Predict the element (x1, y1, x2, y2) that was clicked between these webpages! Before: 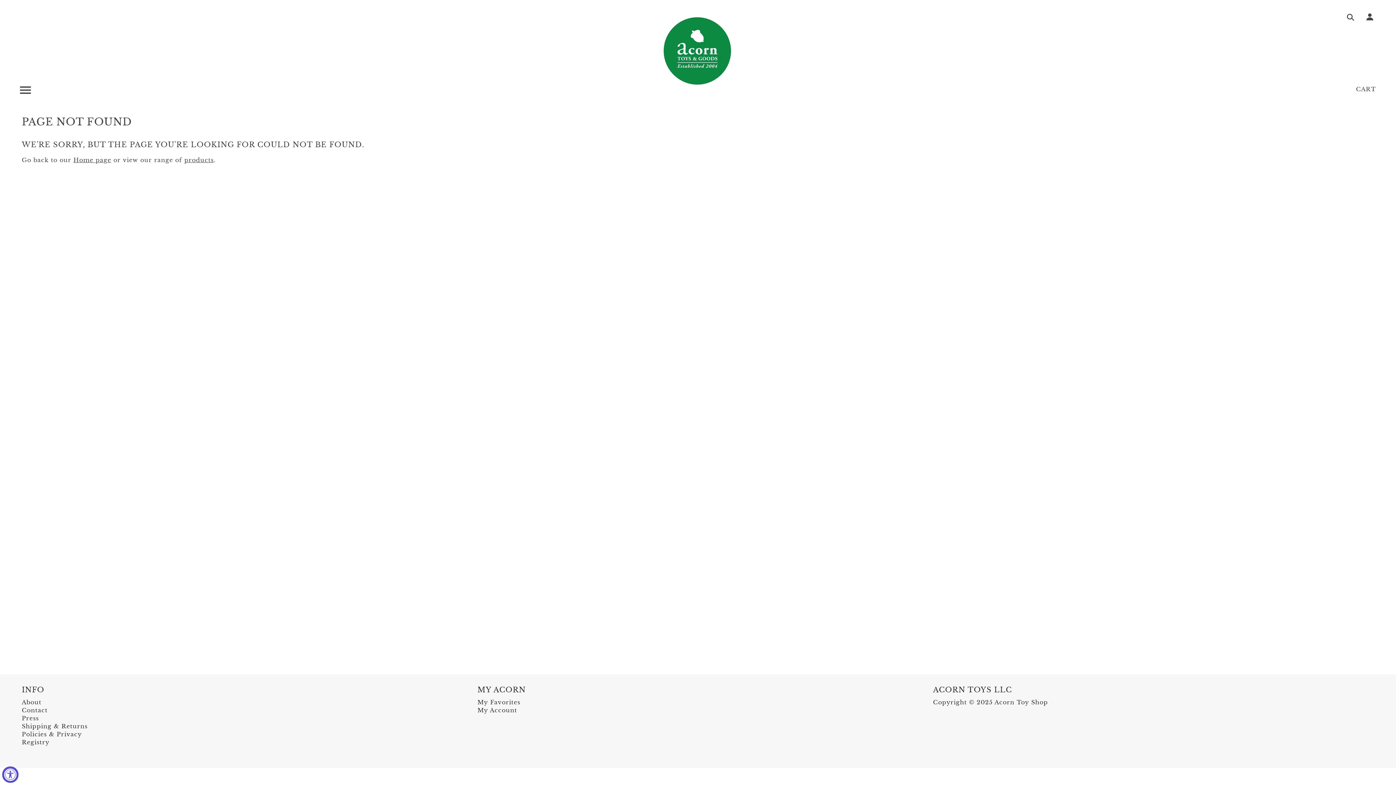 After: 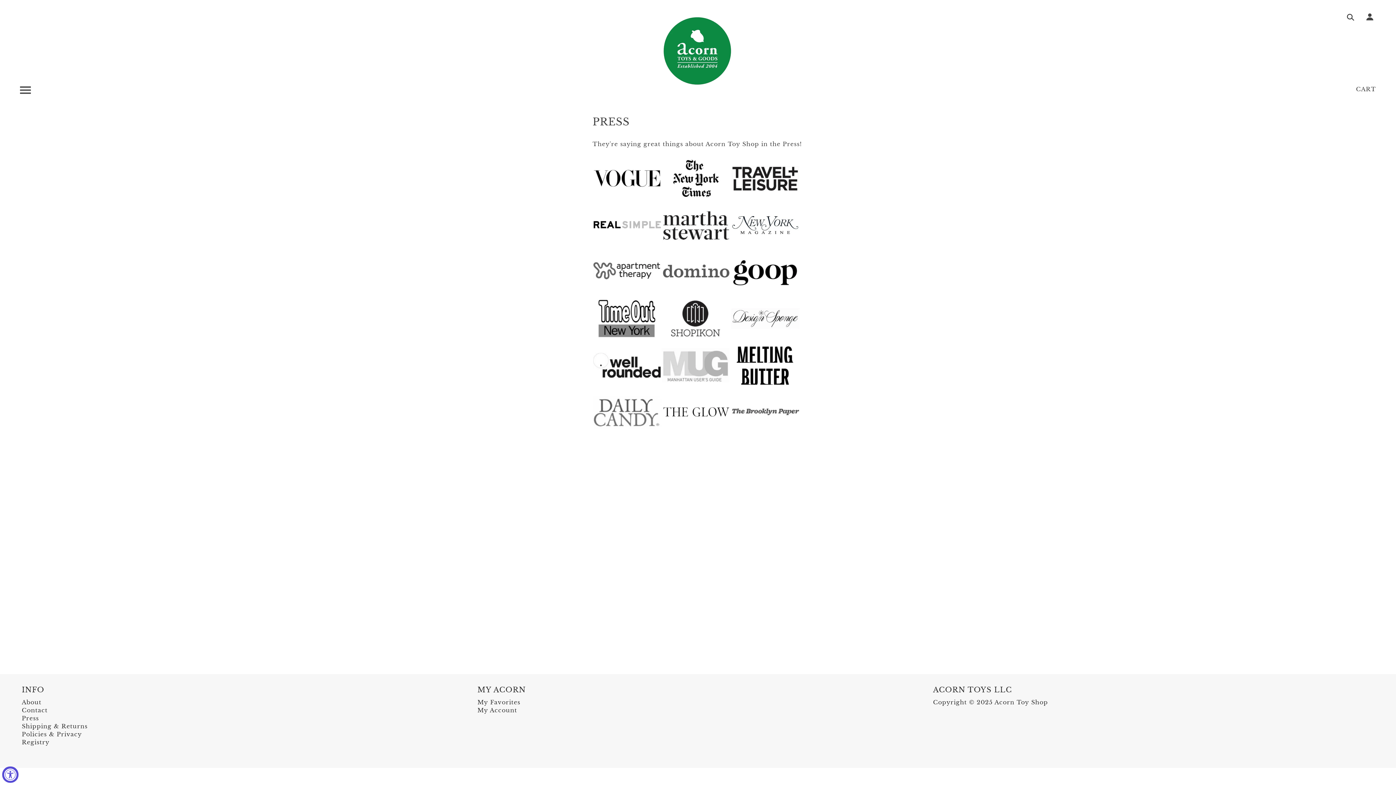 Action: bbox: (21, 715, 38, 722) label: Press